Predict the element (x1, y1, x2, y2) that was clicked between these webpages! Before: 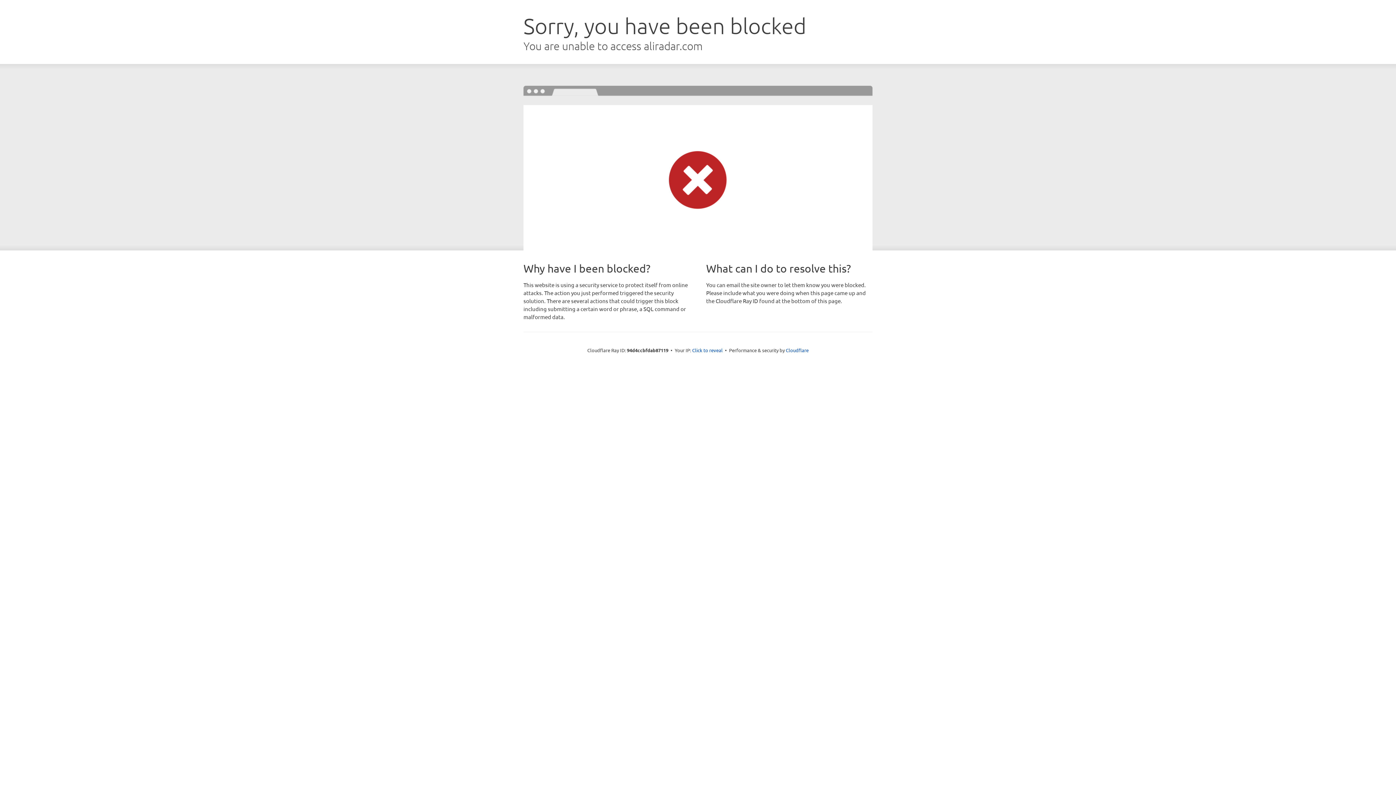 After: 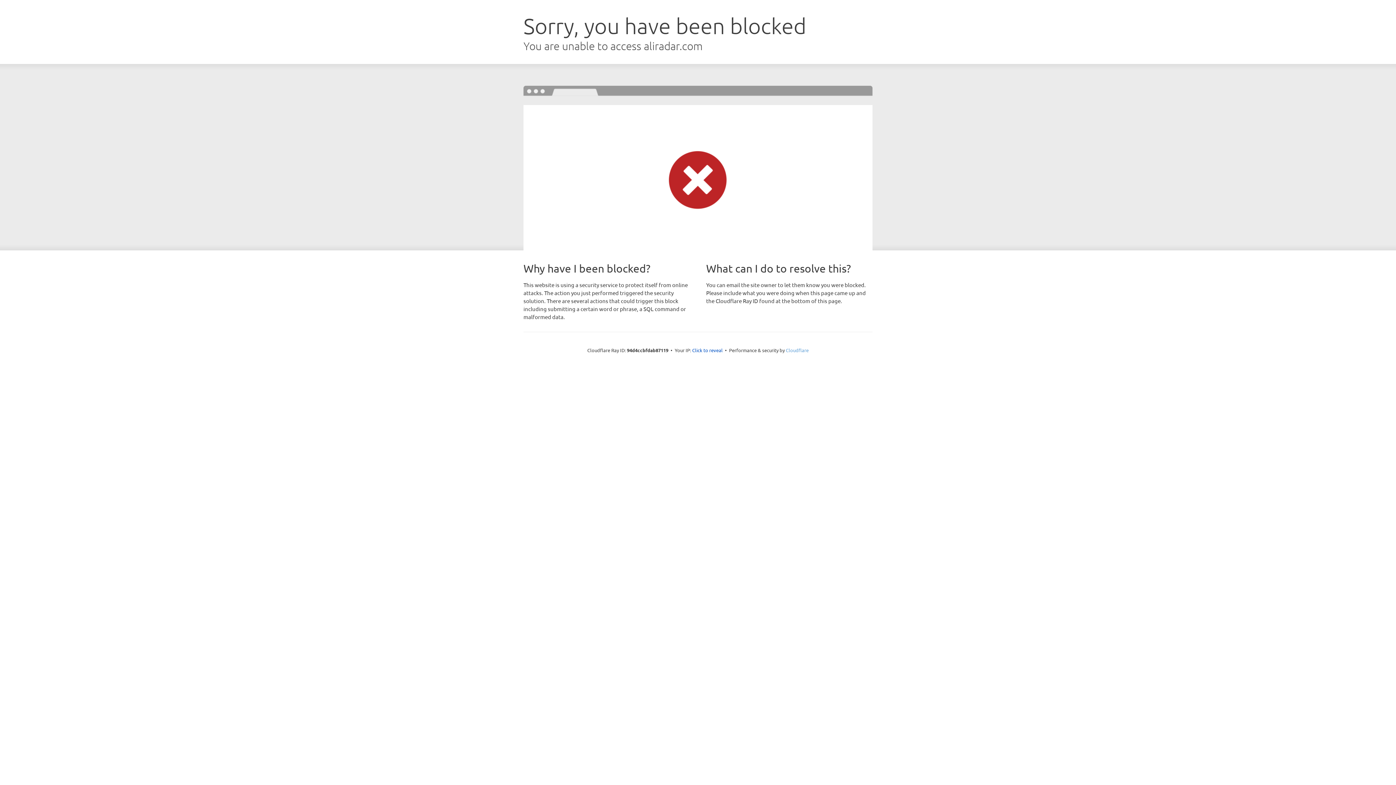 Action: bbox: (786, 347, 808, 353) label: Cloudflare